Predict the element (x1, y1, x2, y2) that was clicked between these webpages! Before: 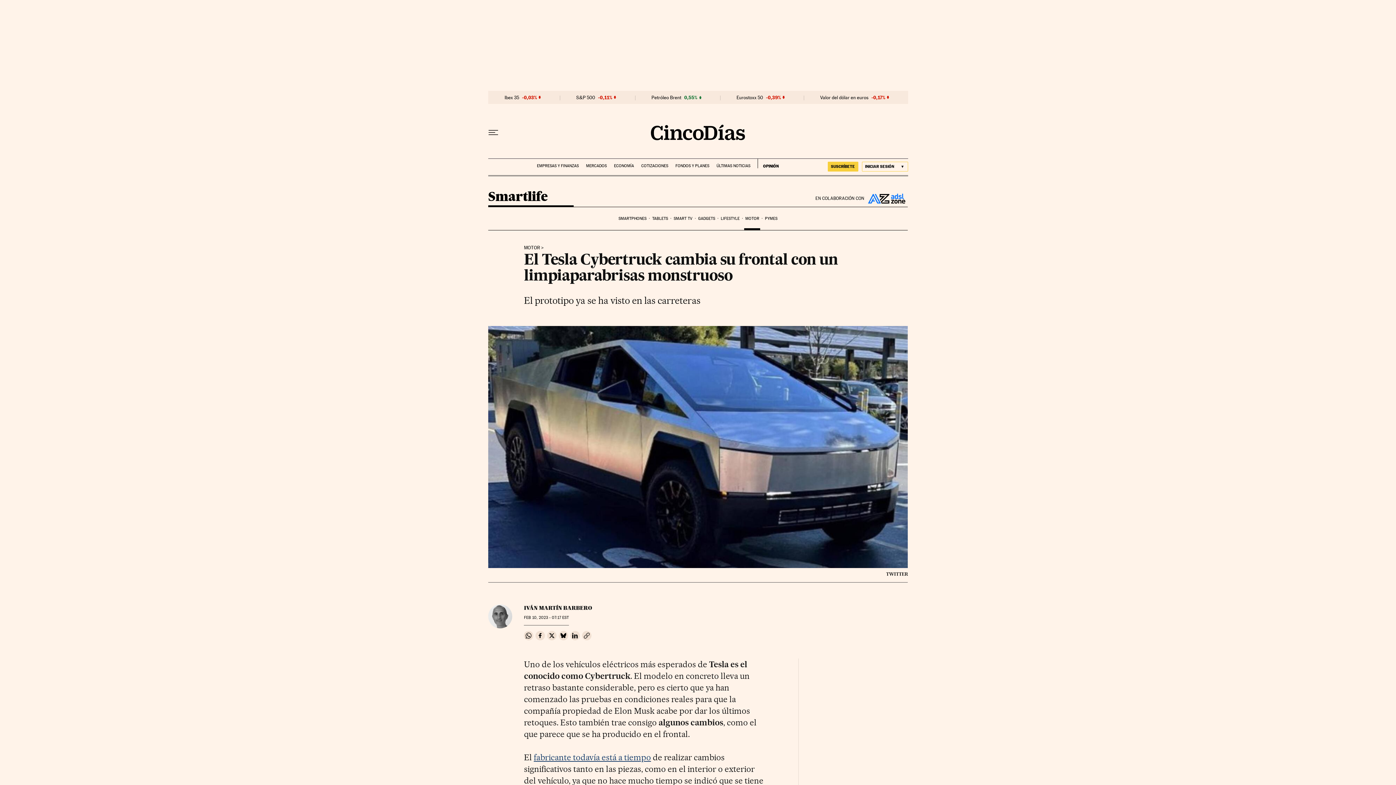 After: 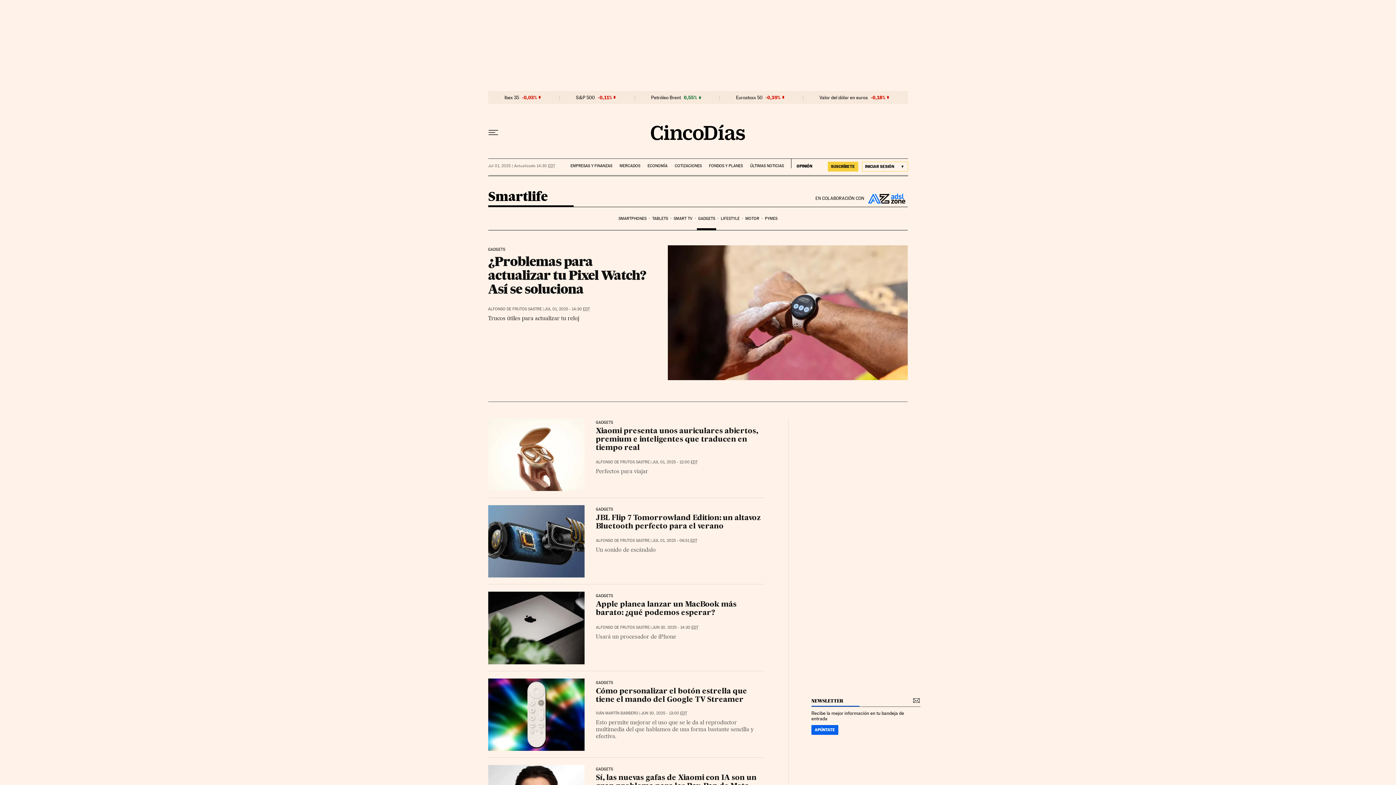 Action: bbox: (697, 207, 719, 230) label: GADGETS